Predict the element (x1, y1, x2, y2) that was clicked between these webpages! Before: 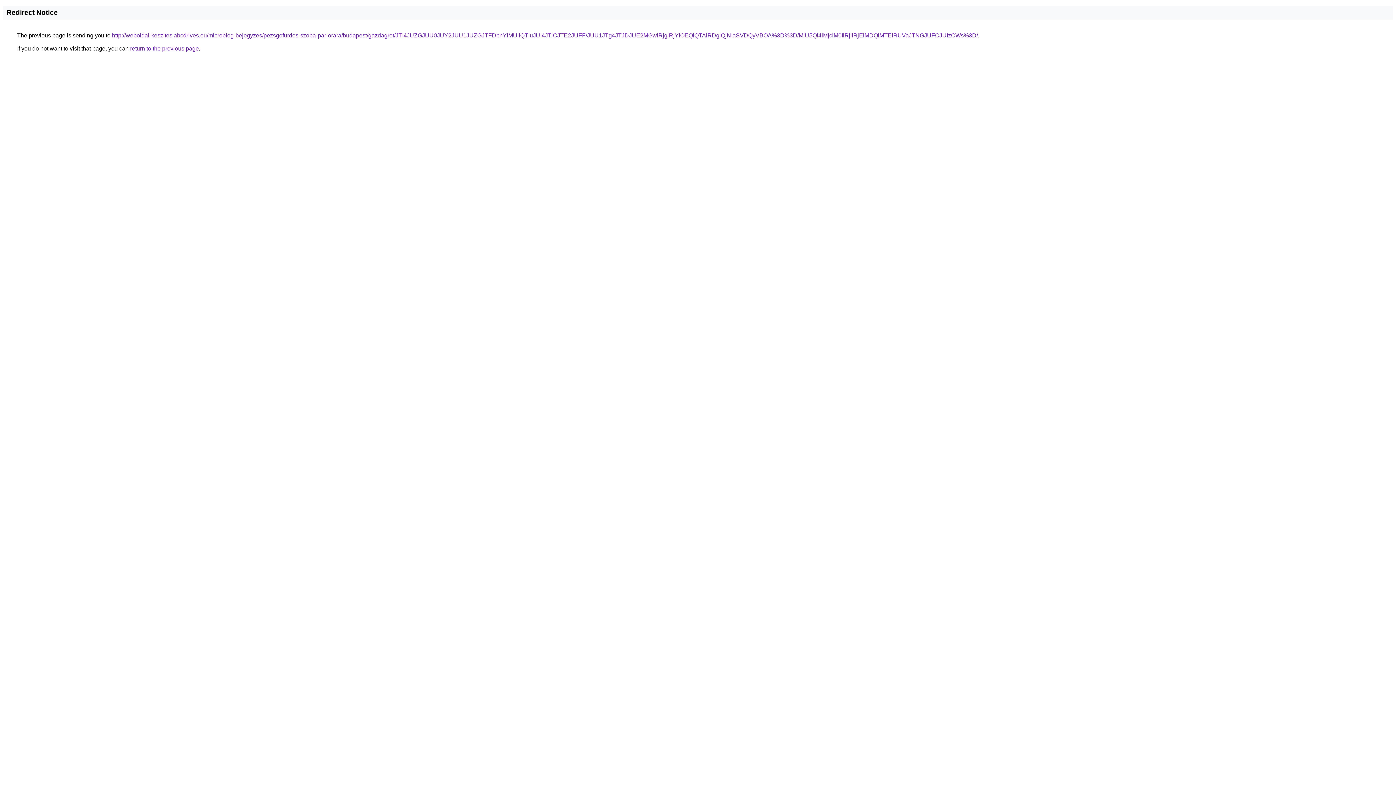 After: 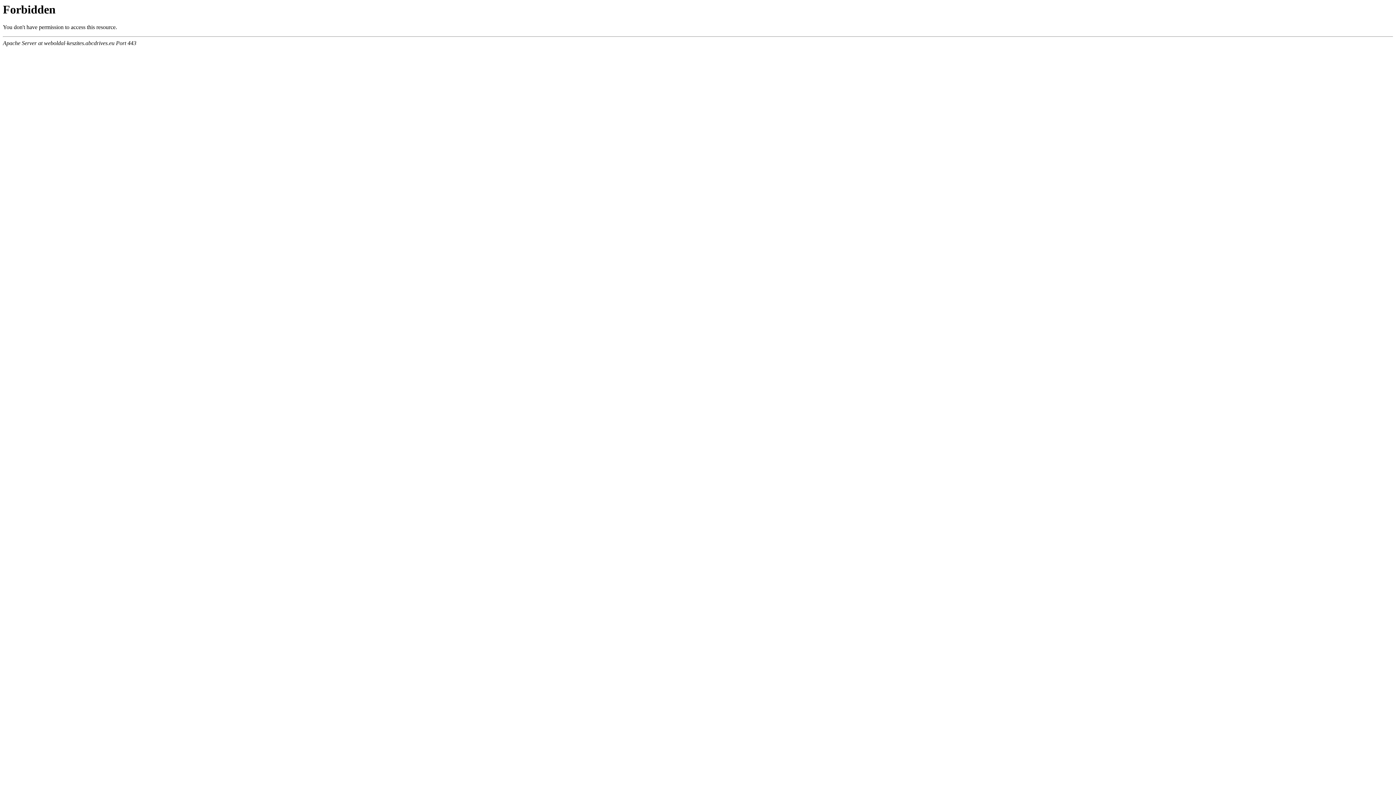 Action: label: http://weboldal-keszites.abcdrives.eu/microblog-bejegyzes/pezsgofurdos-szoba-par-orara/budapest/gazdagret/JTI4JUZGJUU0JUY2JUU1JUZGJTFDbnYlMUIlQTIuJUI4JTlCJTE2JUFF/JUU1JTg4JTJDJUE2MGwlRjglRjYlOEQlQTAlRDglQjNIaSVDQyVBOA%3D%3D/MiU5Qi4lMjclM0IlRjIlRjElMDQlMTElRUVaJTNGJUFCJUIzOWs%3D/ bbox: (112, 32, 978, 38)